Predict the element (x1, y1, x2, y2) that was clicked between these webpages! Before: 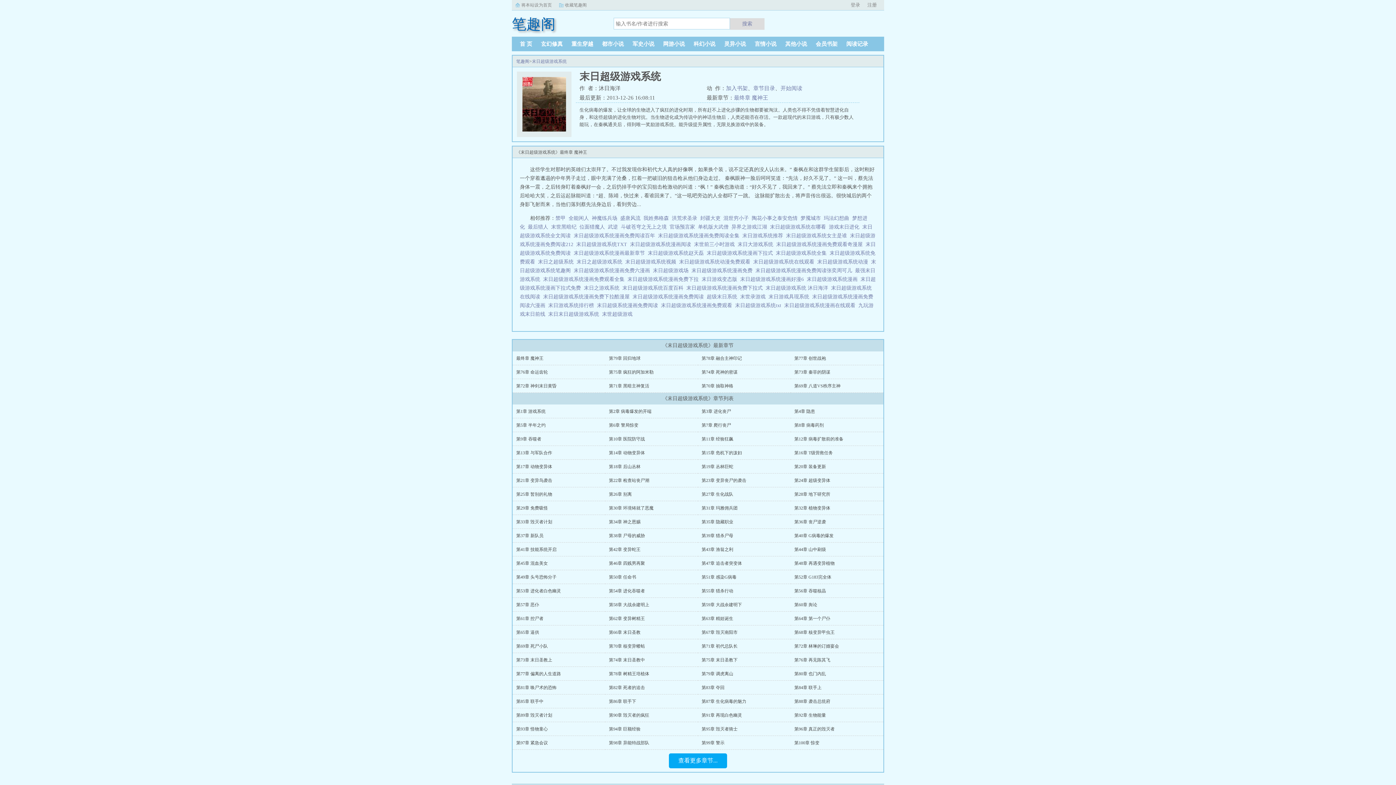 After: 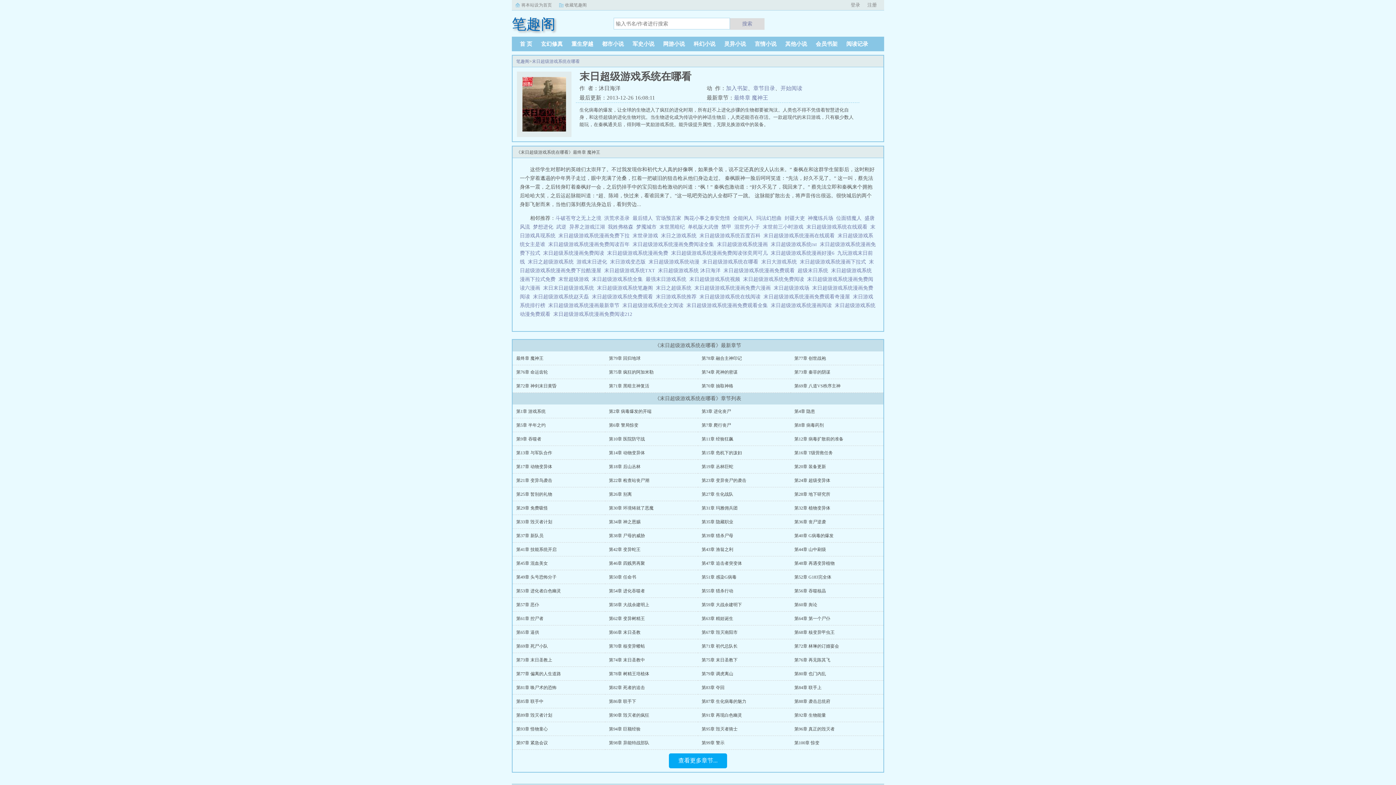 Action: label: 末日超级游戏系统在哪看   bbox: (770, 224, 829, 229)